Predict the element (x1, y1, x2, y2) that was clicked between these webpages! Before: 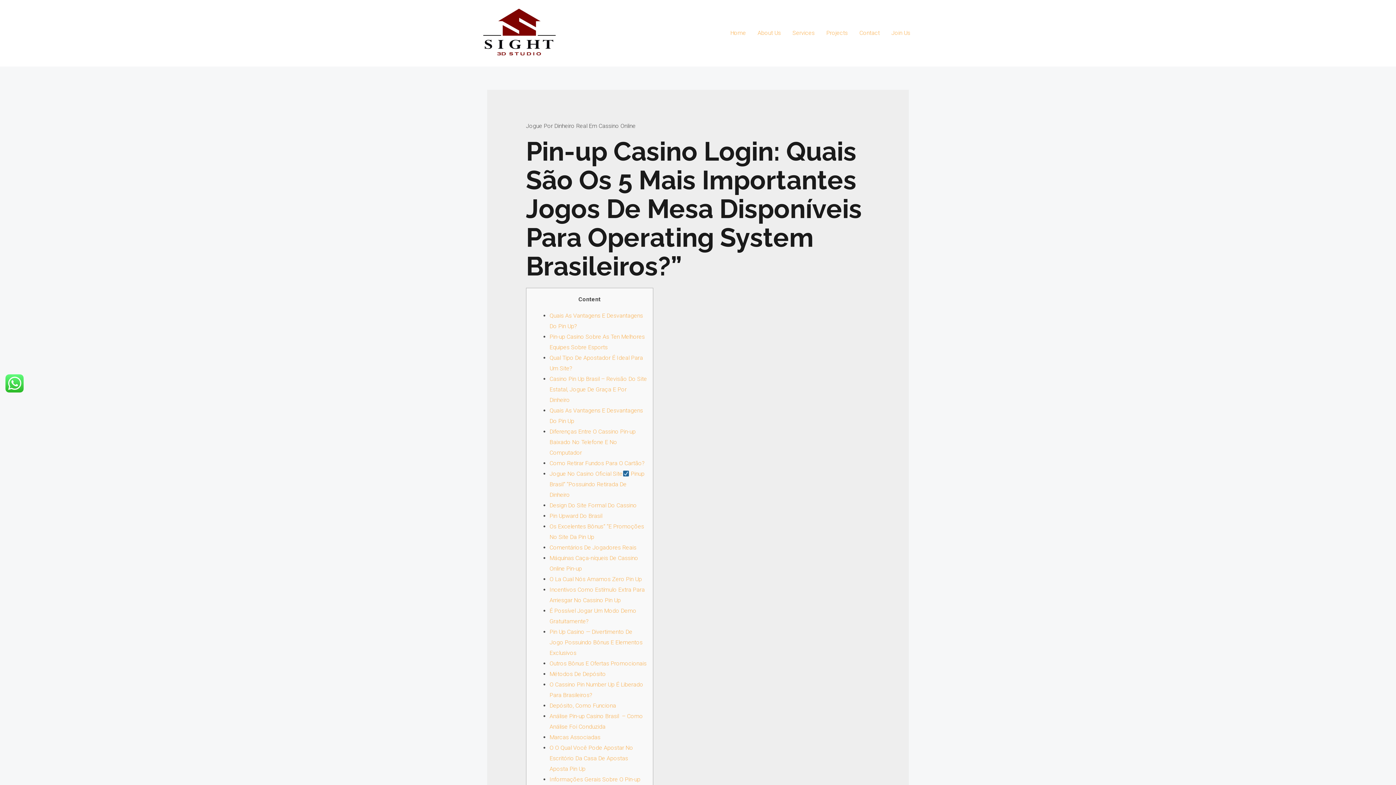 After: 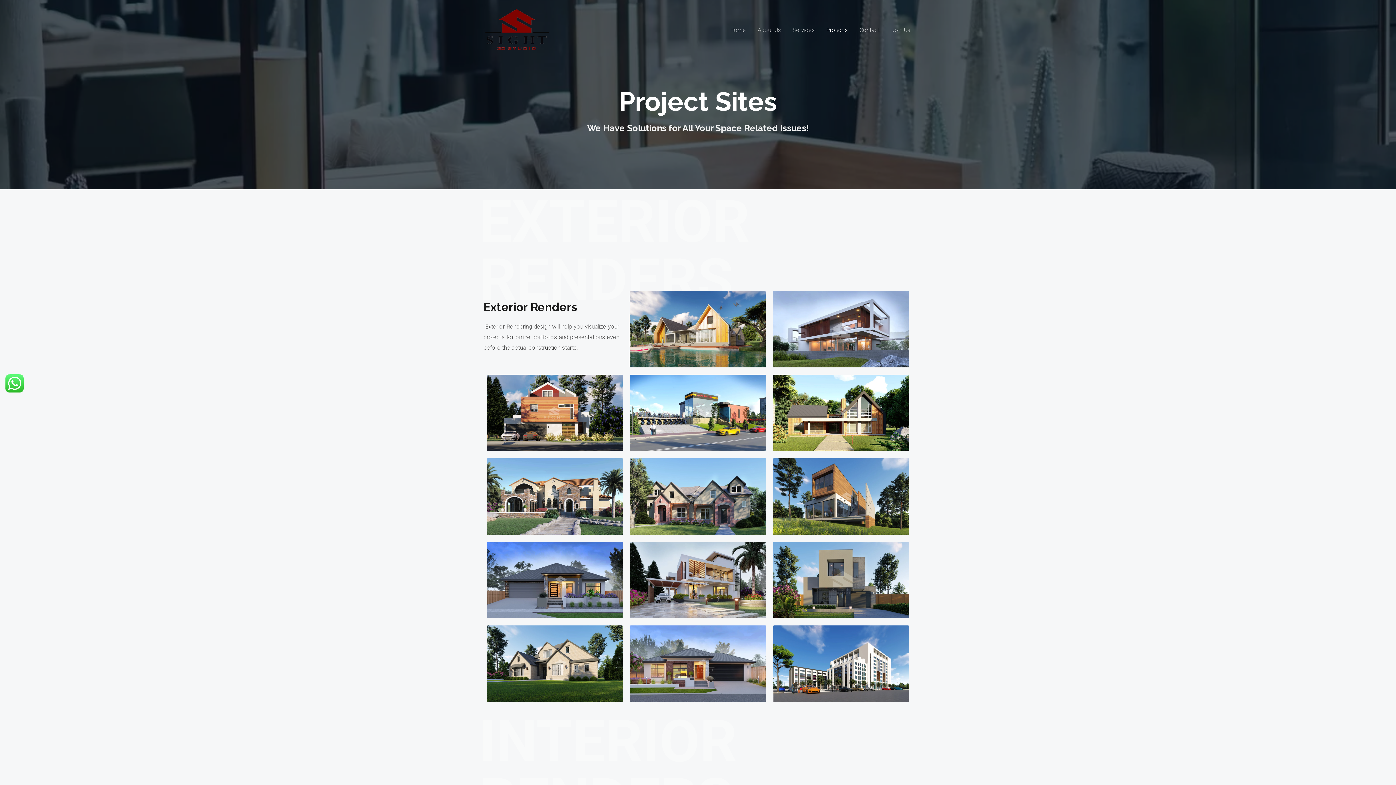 Action: label: Projects bbox: (820, 20, 853, 45)